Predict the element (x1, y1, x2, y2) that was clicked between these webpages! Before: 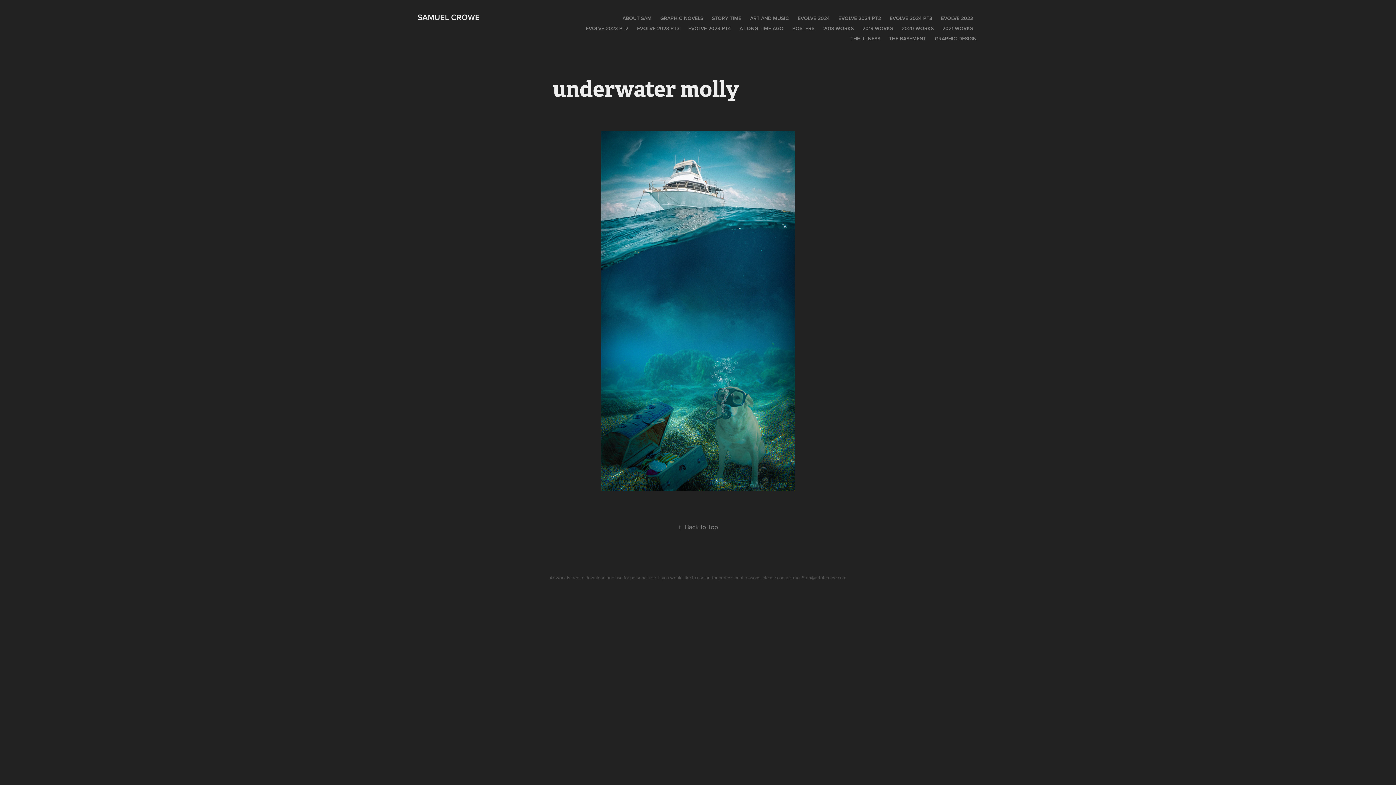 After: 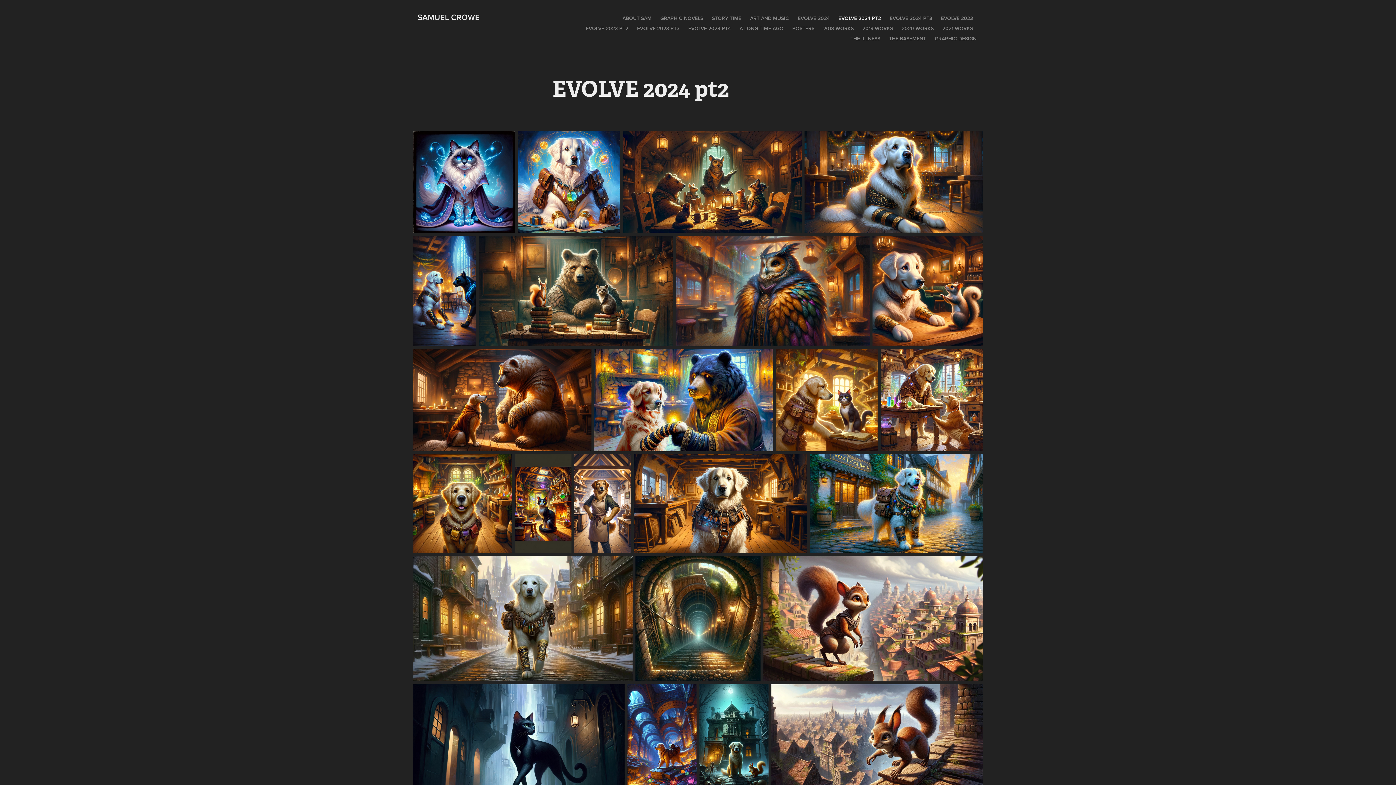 Action: bbox: (838, 14, 881, 21) label: EVOLVE 2024 PT2